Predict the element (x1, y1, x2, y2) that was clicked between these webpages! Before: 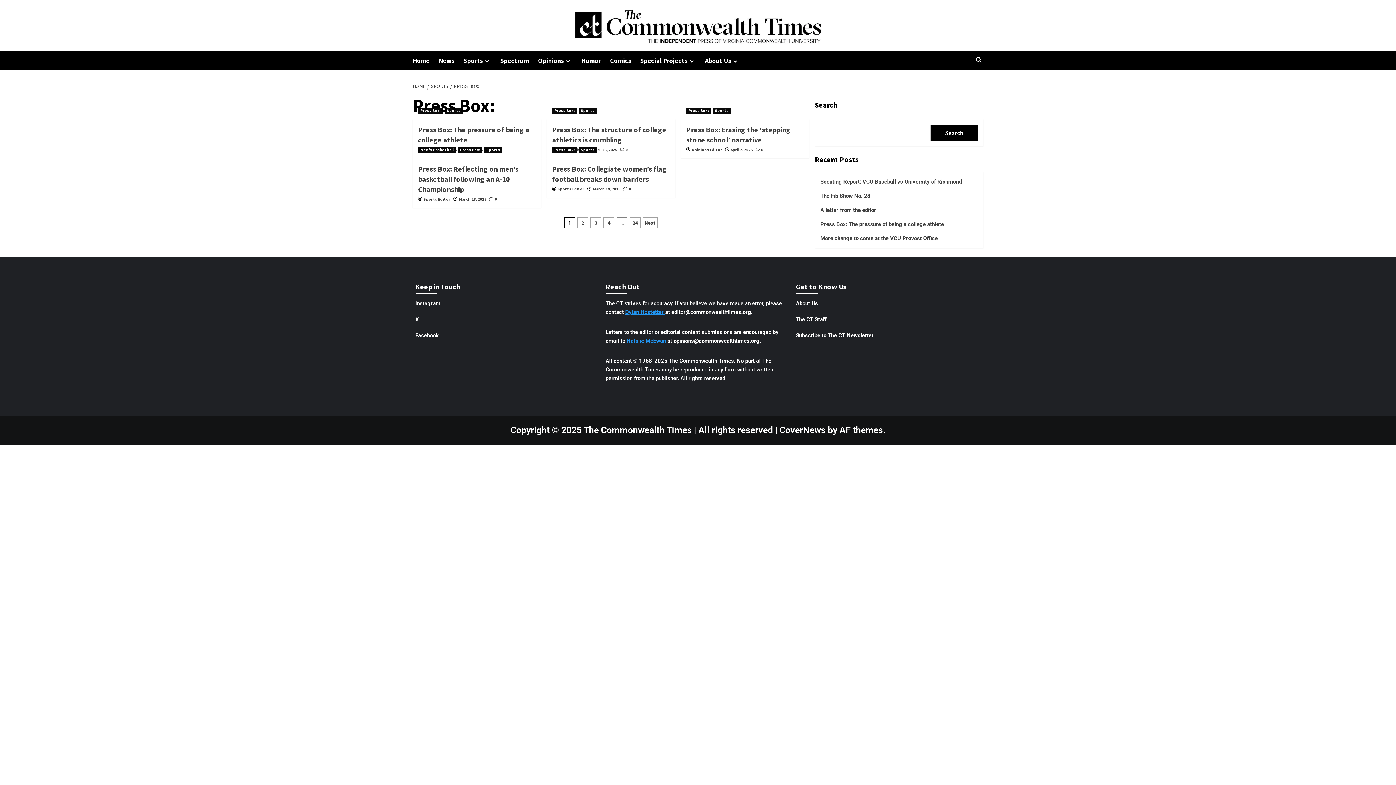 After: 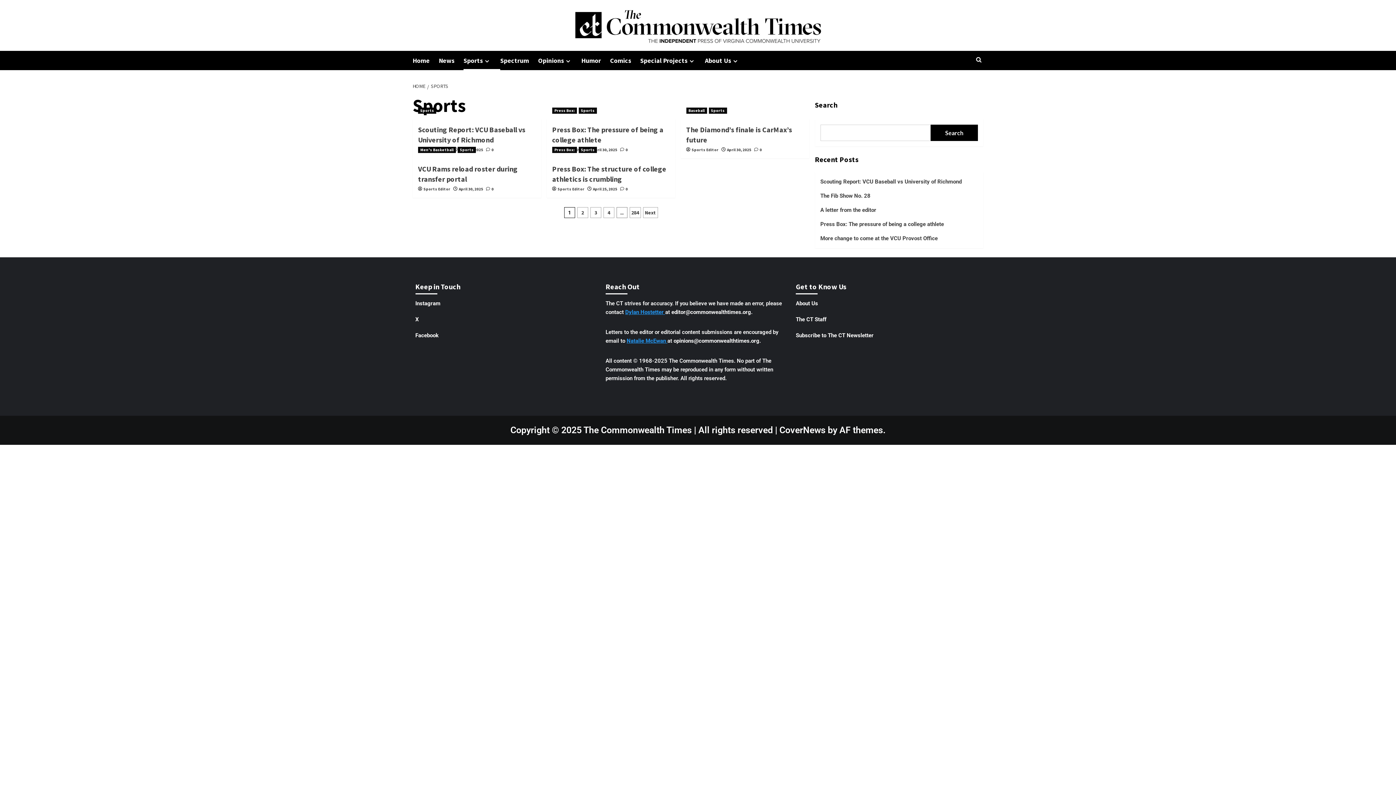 Action: bbox: (444, 107, 462, 113) label: View all posts in Sports